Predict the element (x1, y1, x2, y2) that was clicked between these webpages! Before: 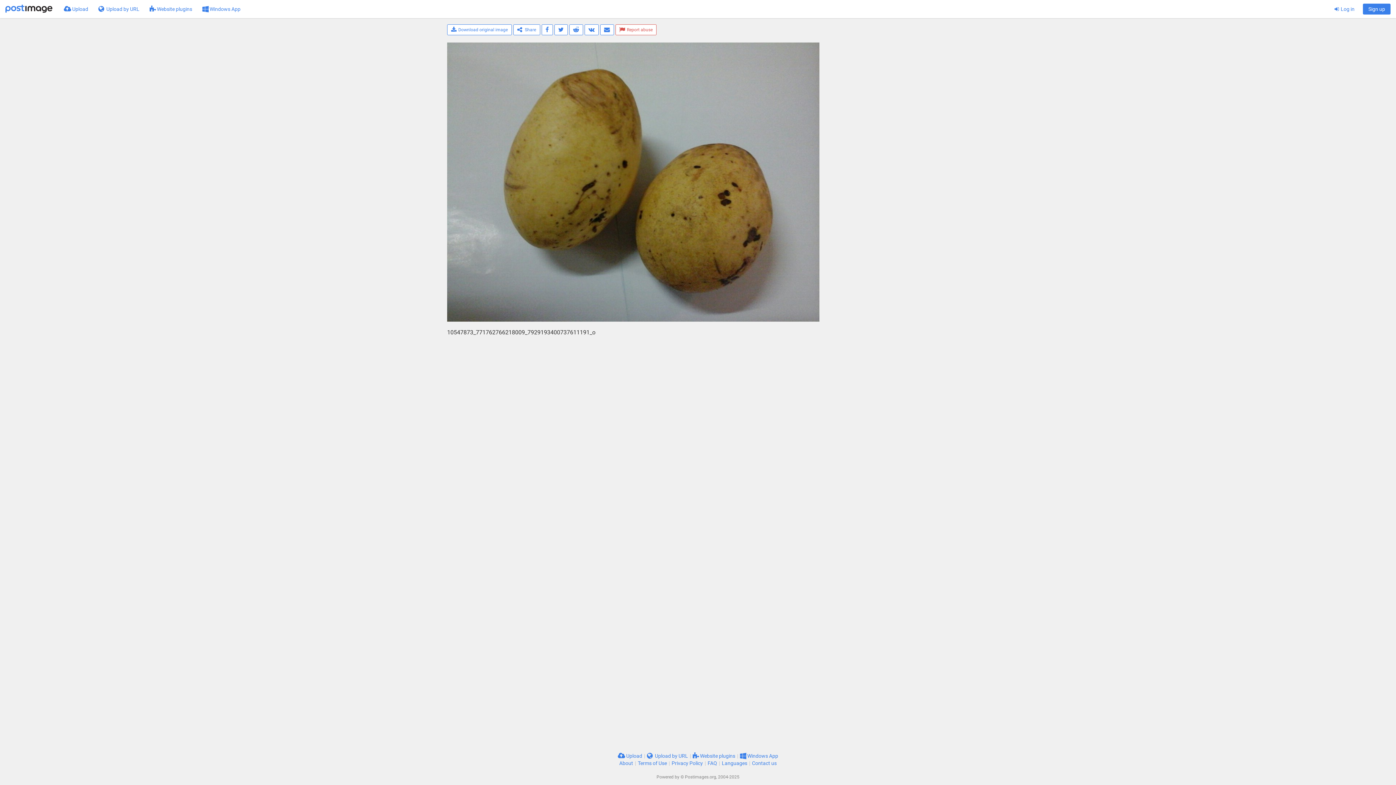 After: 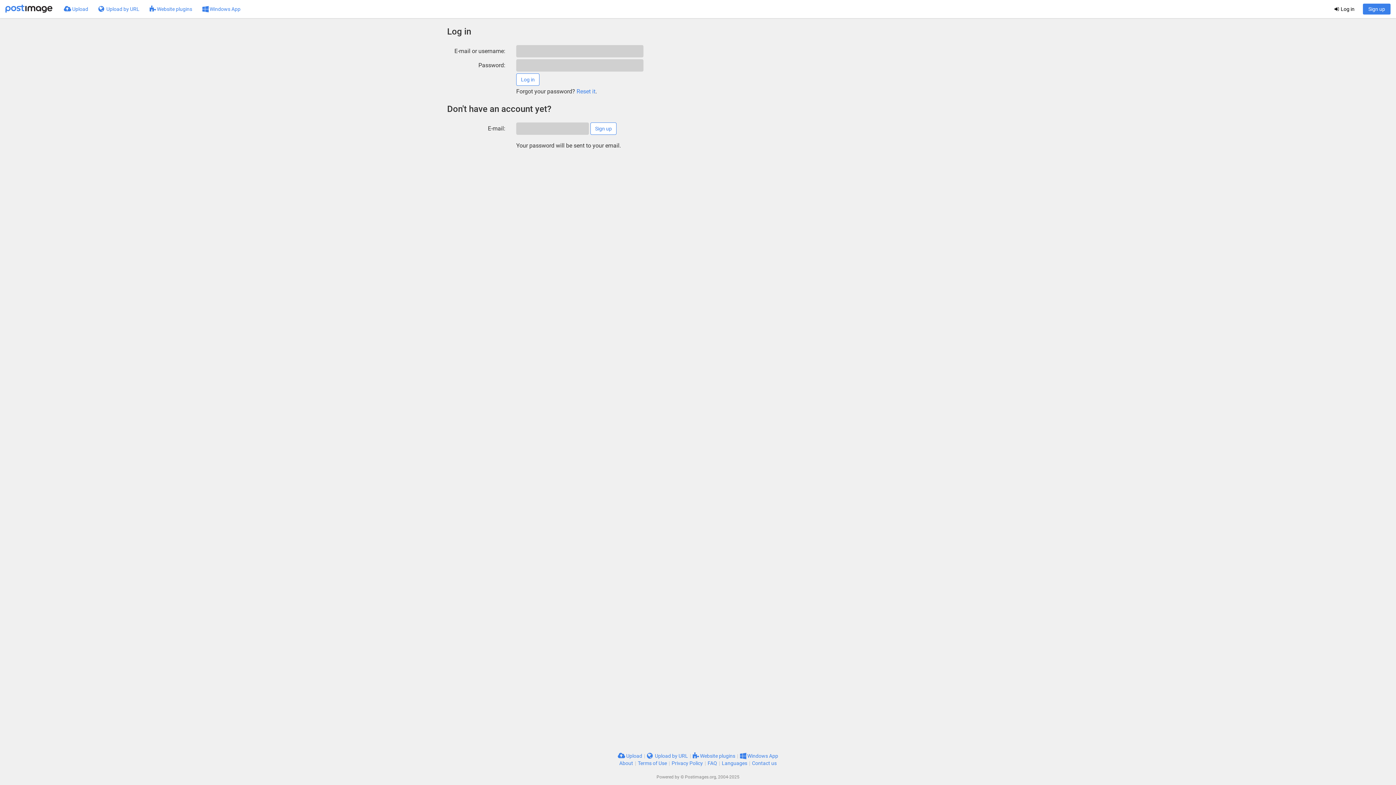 Action: label:  Log in bbox: (1329, 0, 1360, 18)